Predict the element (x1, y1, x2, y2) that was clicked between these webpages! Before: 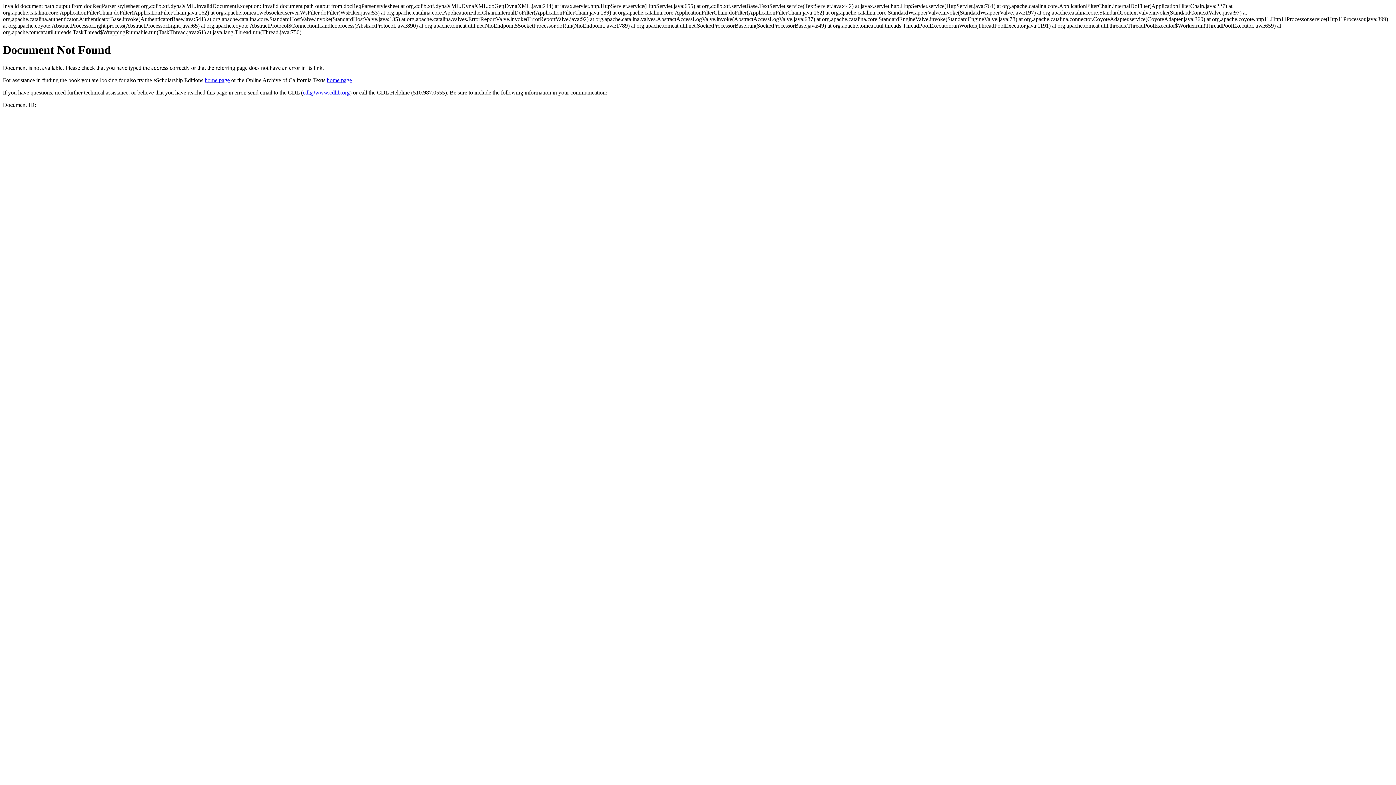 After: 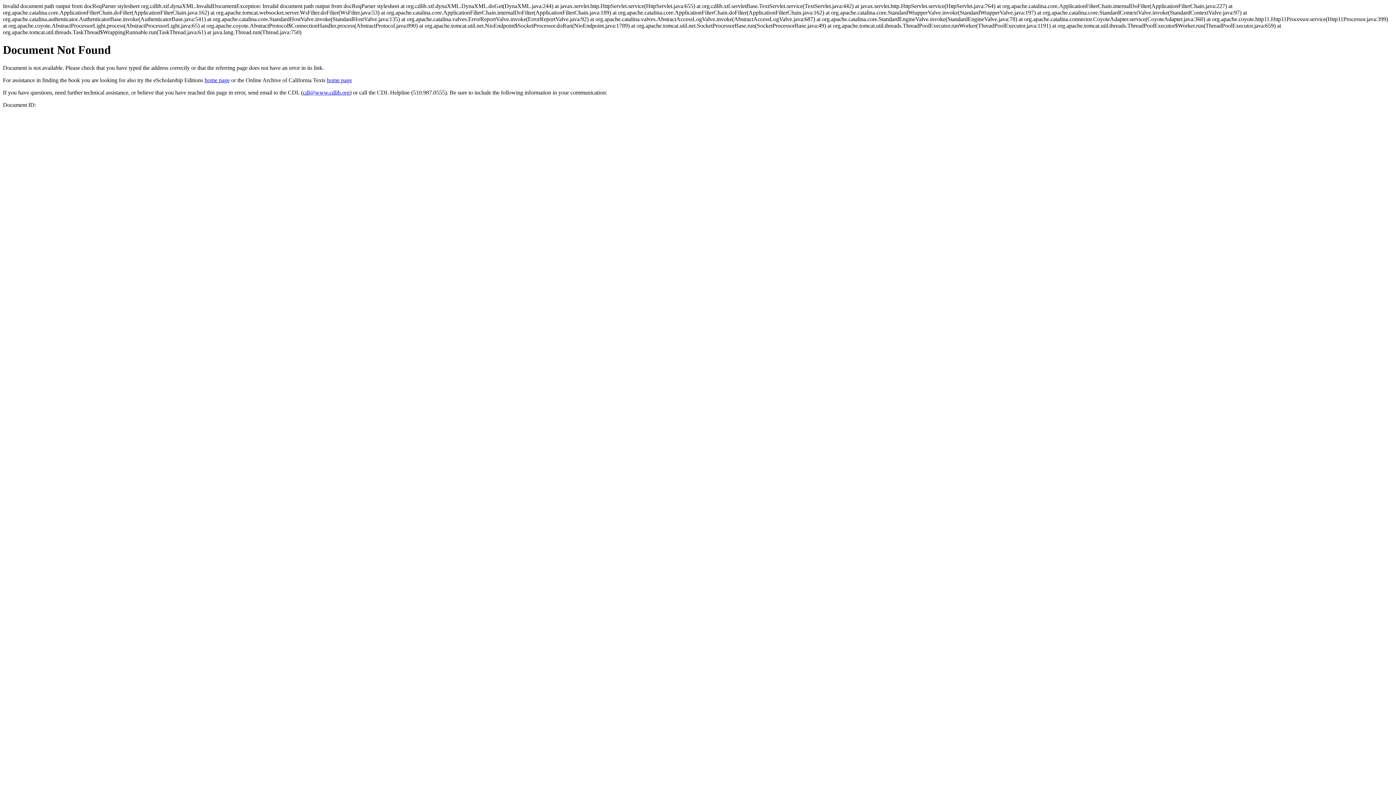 Action: bbox: (302, 89, 349, 95) label: cdl@www.cdlib.org